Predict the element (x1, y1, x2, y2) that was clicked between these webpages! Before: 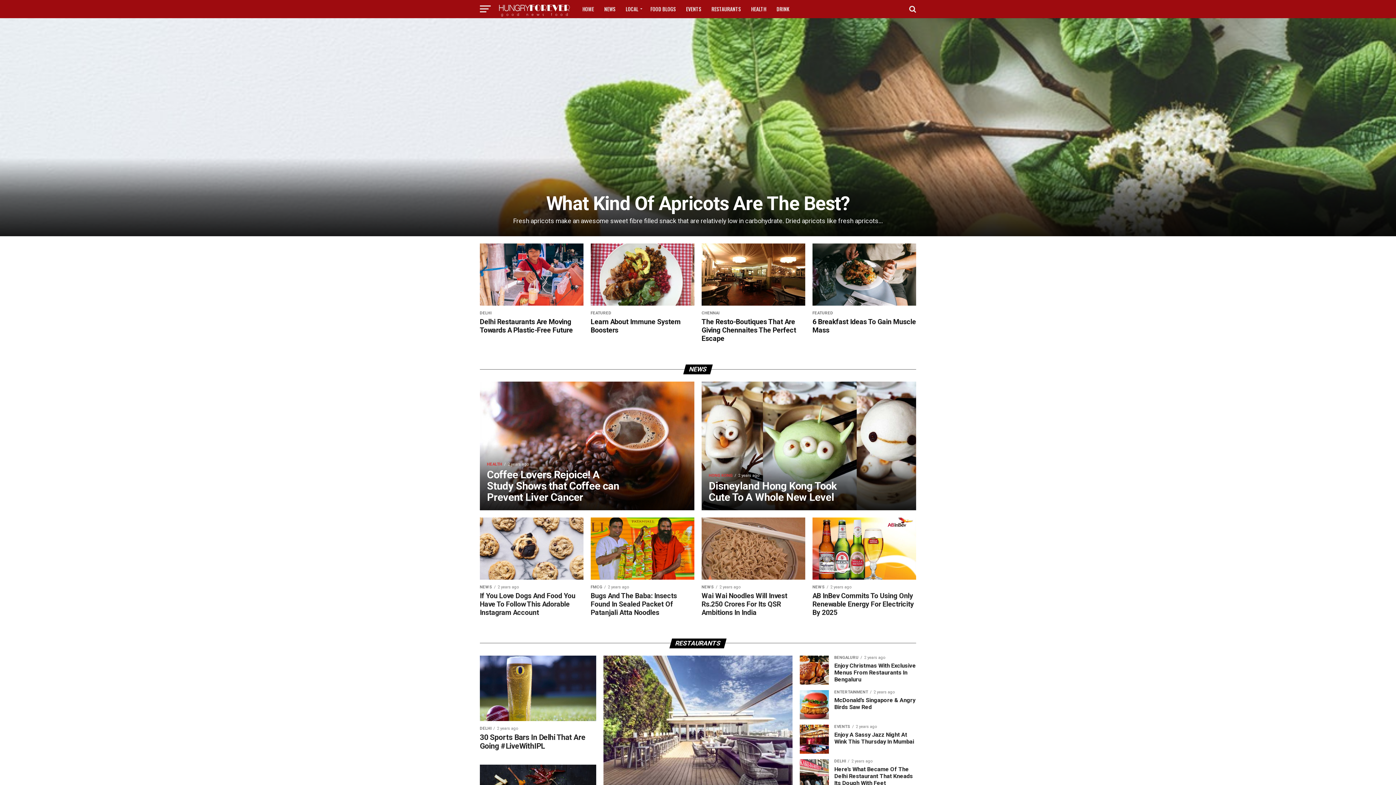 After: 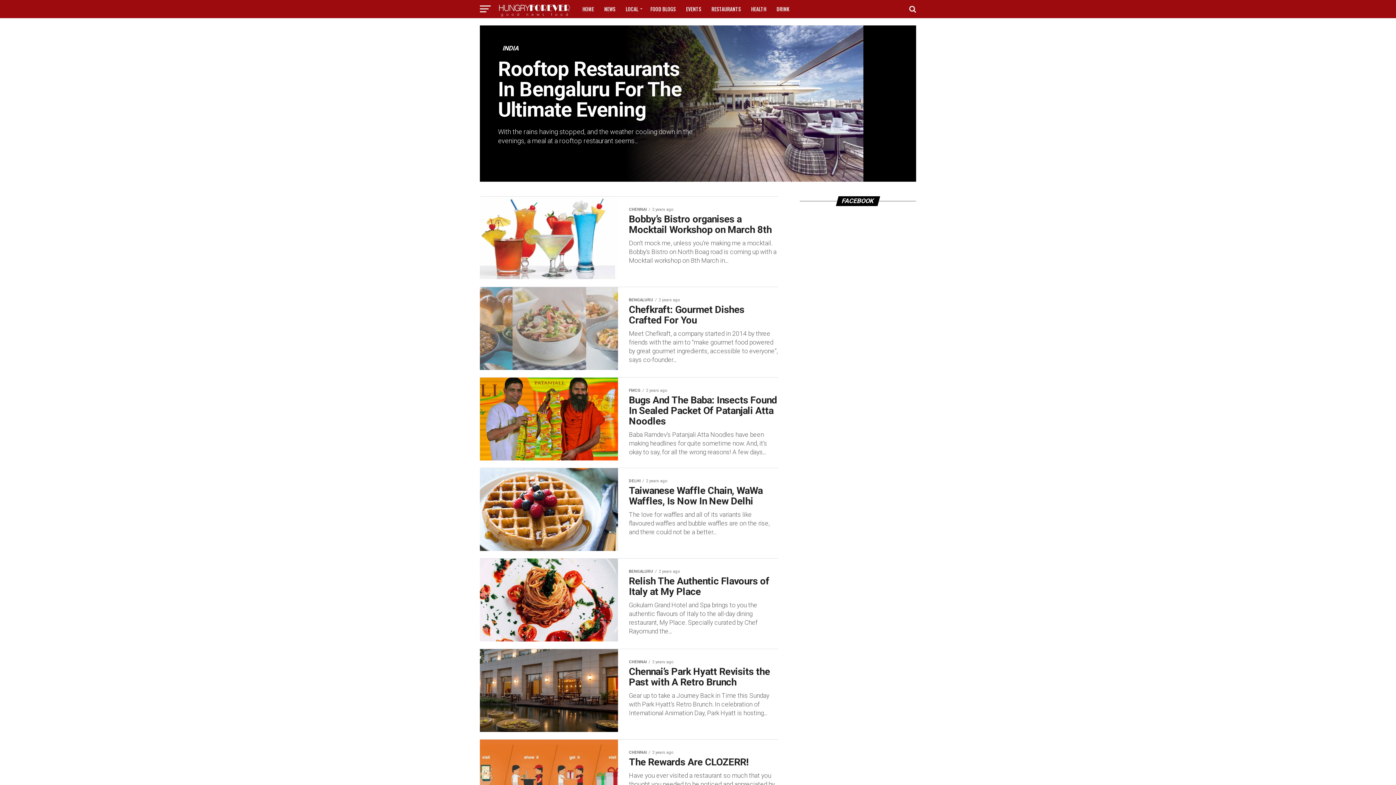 Action: bbox: (621, 0, 644, 18) label: LOCAL